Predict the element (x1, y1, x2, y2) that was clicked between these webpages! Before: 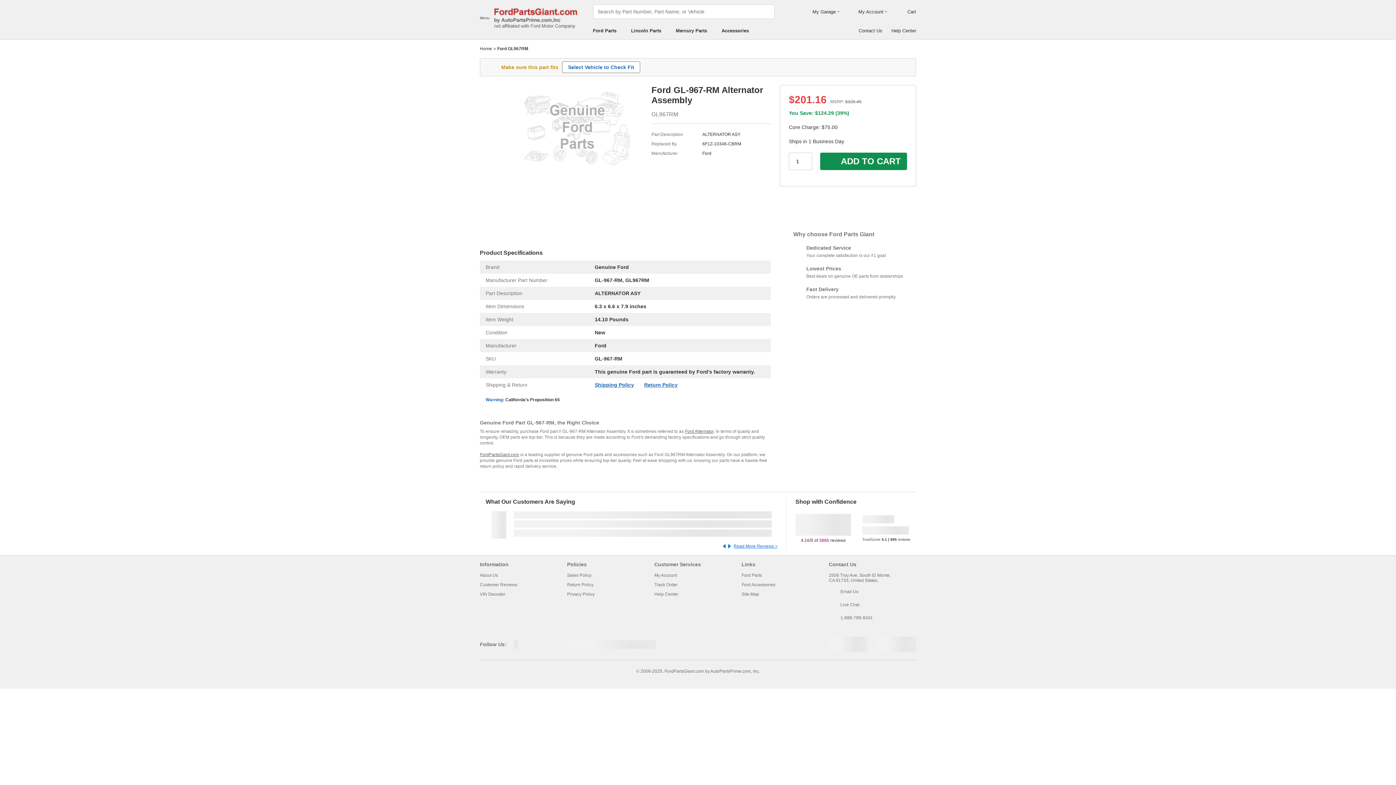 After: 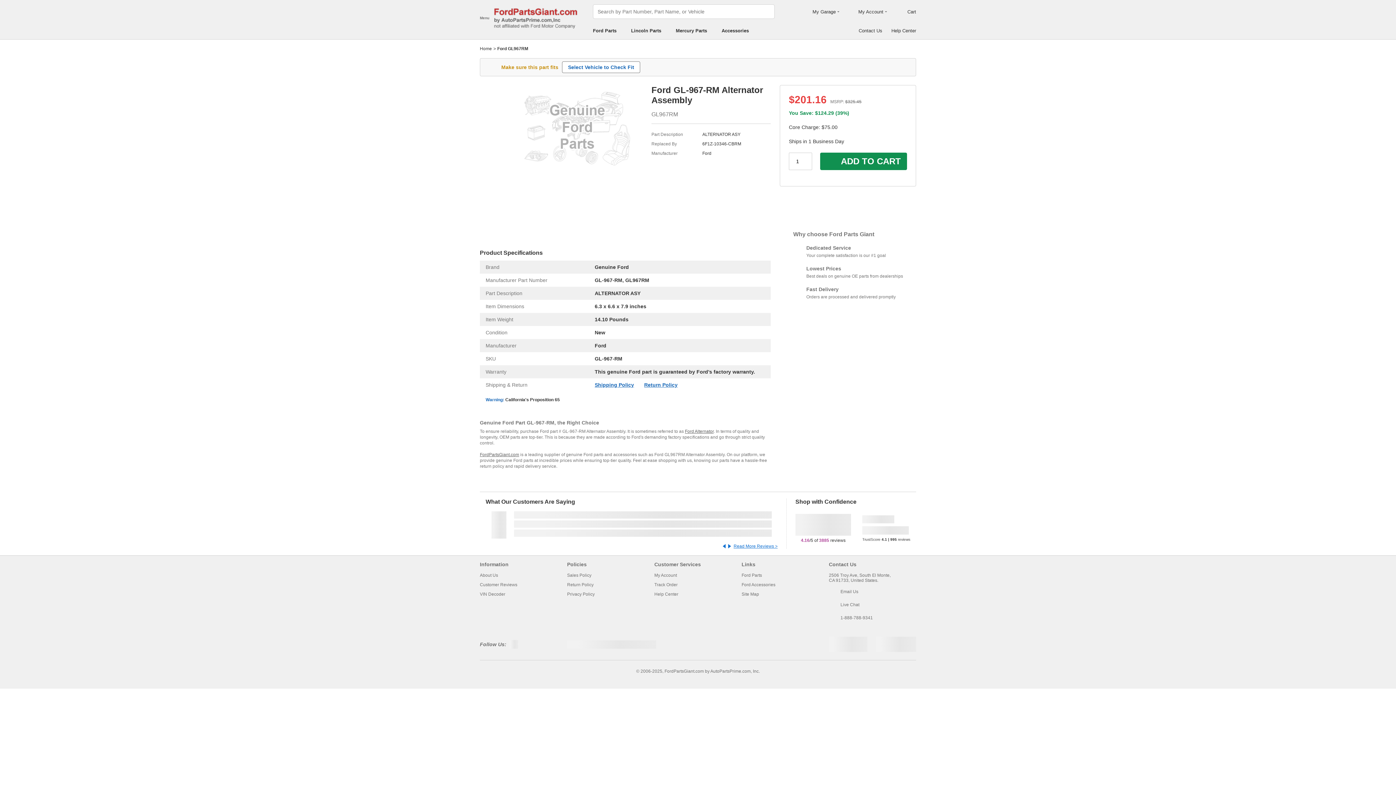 Action: bbox: (829, 637, 867, 652)